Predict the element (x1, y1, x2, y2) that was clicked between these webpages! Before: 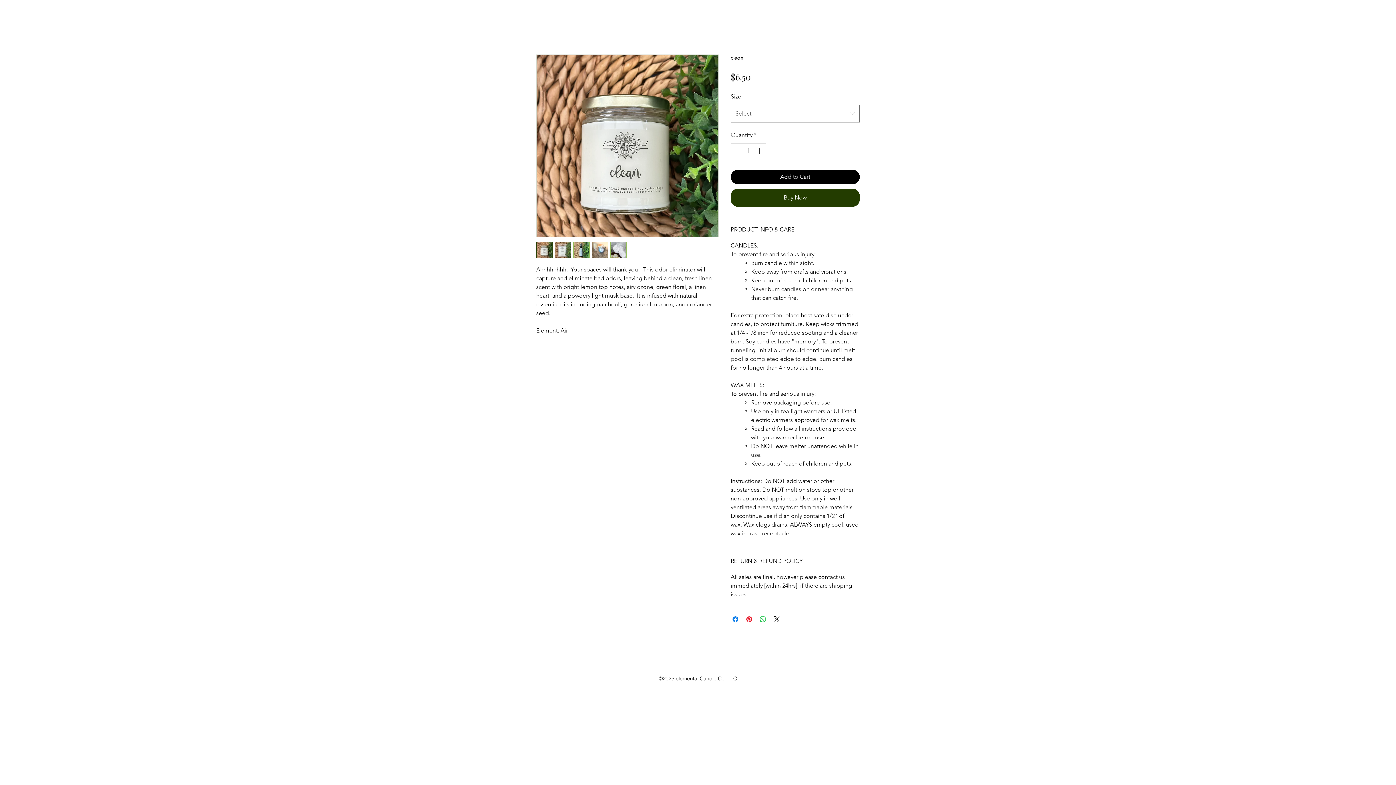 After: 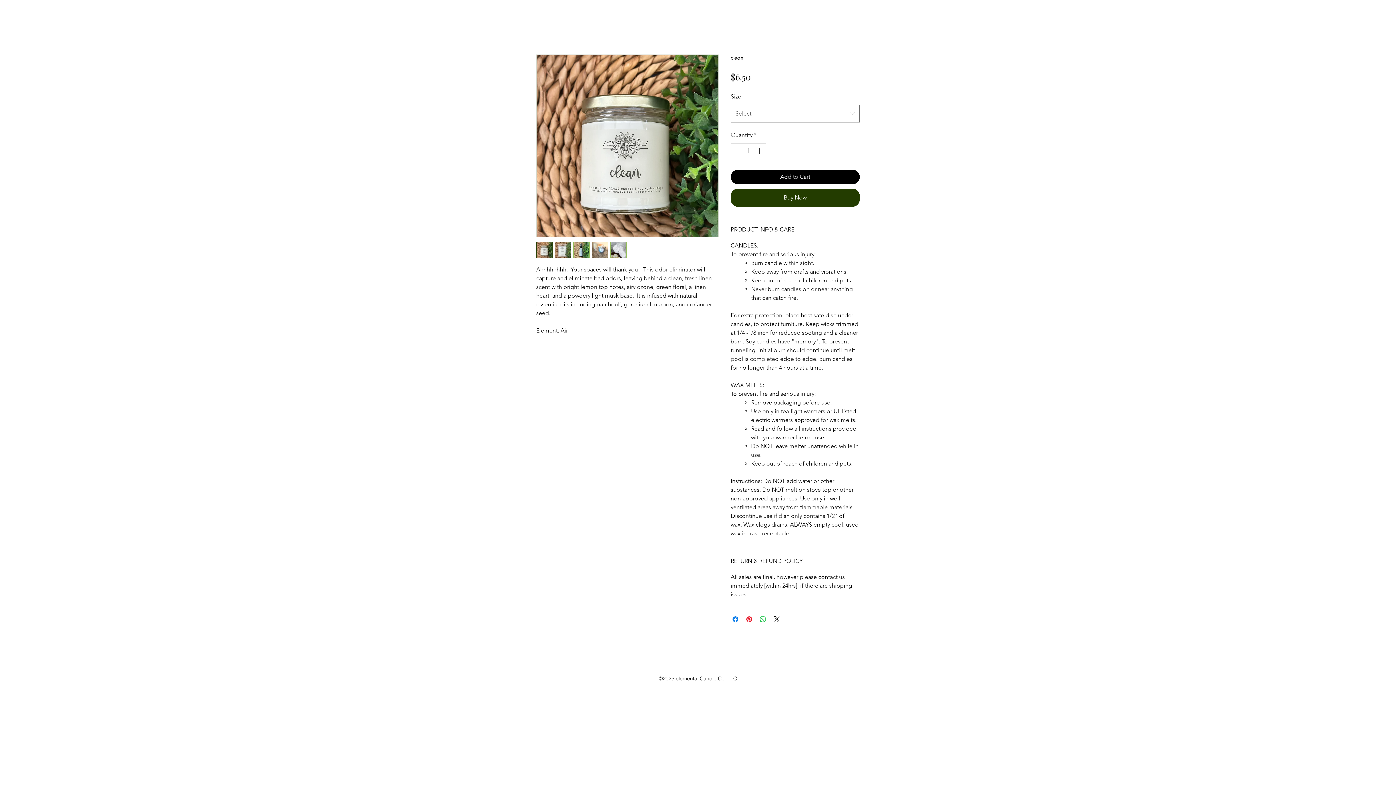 Action: bbox: (573, 241, 589, 258)